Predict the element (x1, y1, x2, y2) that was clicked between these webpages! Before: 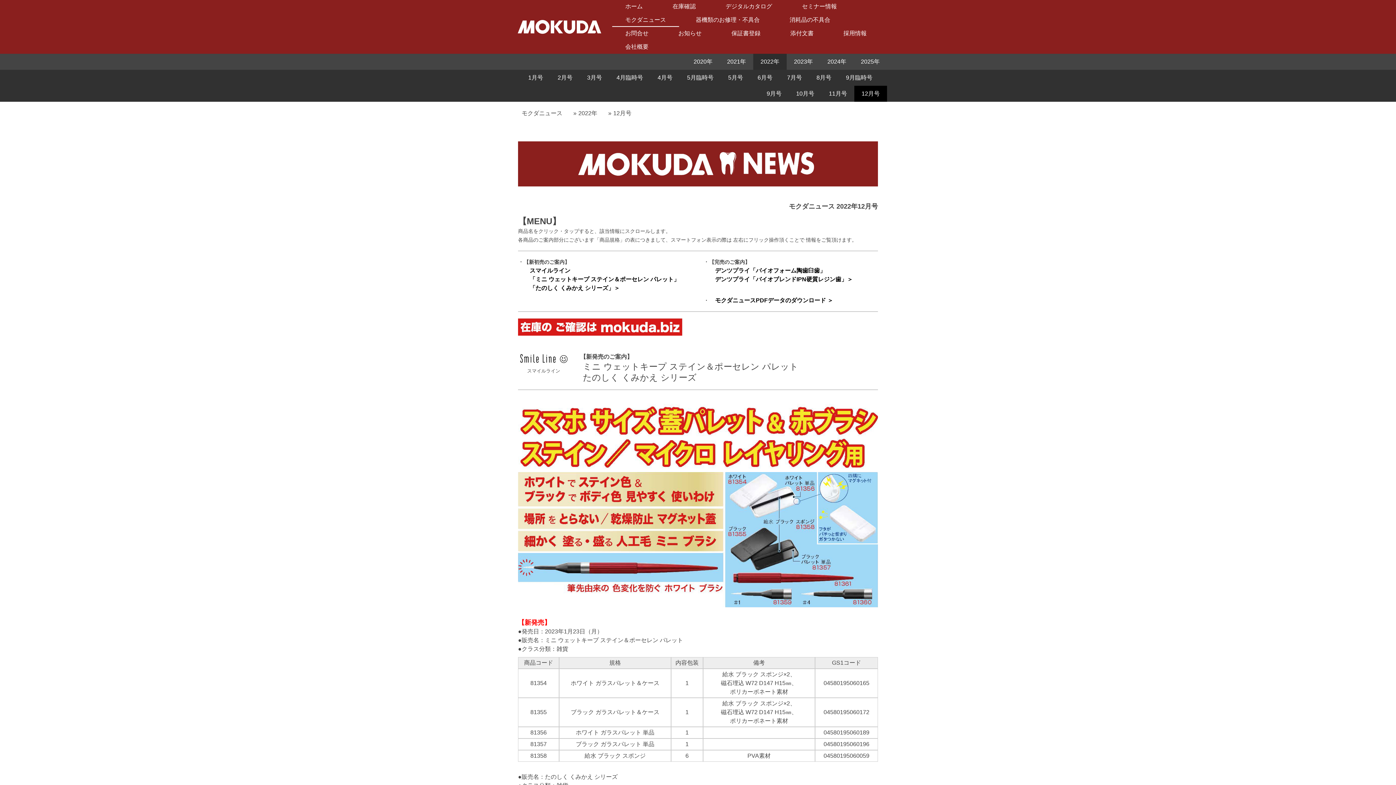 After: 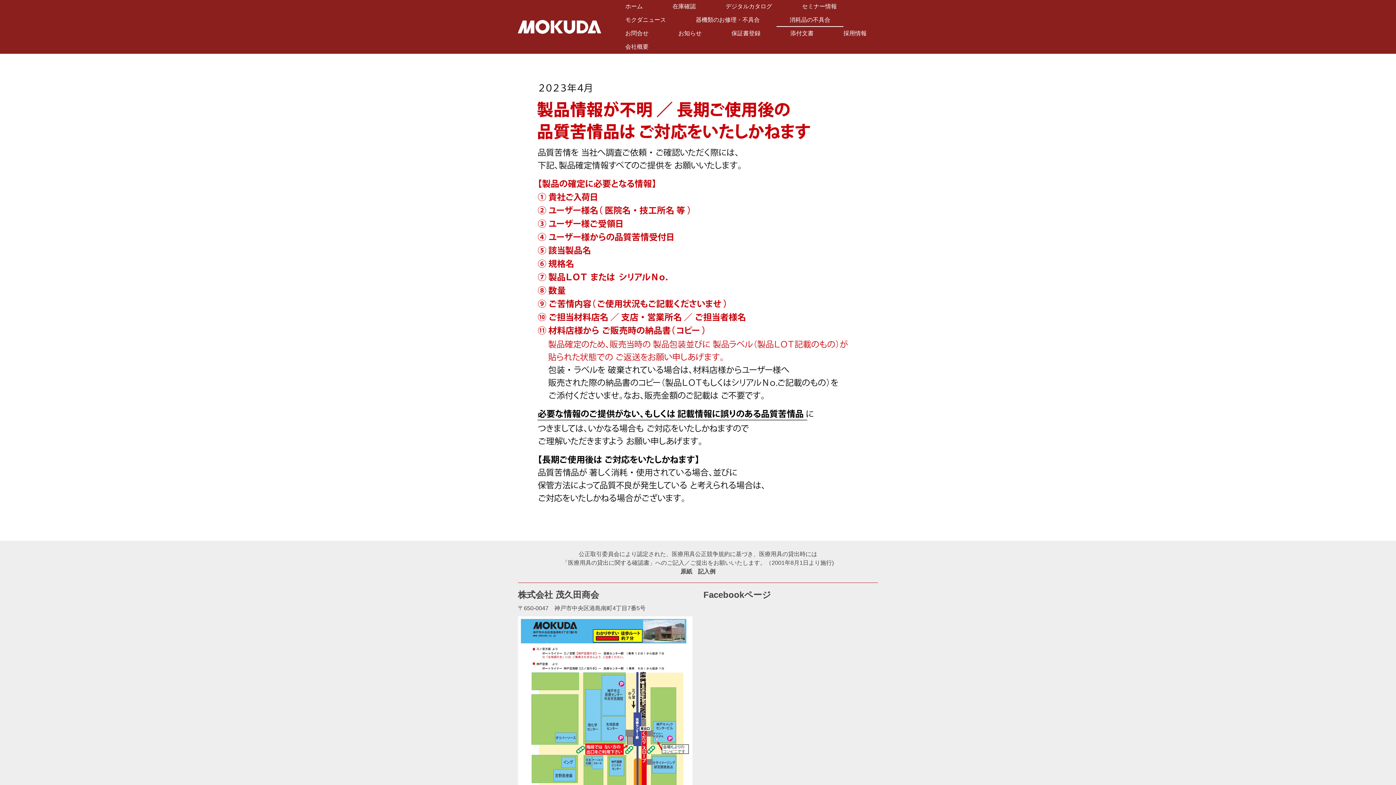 Action: bbox: (776, 13, 843, 26) label: 消耗品の不具合